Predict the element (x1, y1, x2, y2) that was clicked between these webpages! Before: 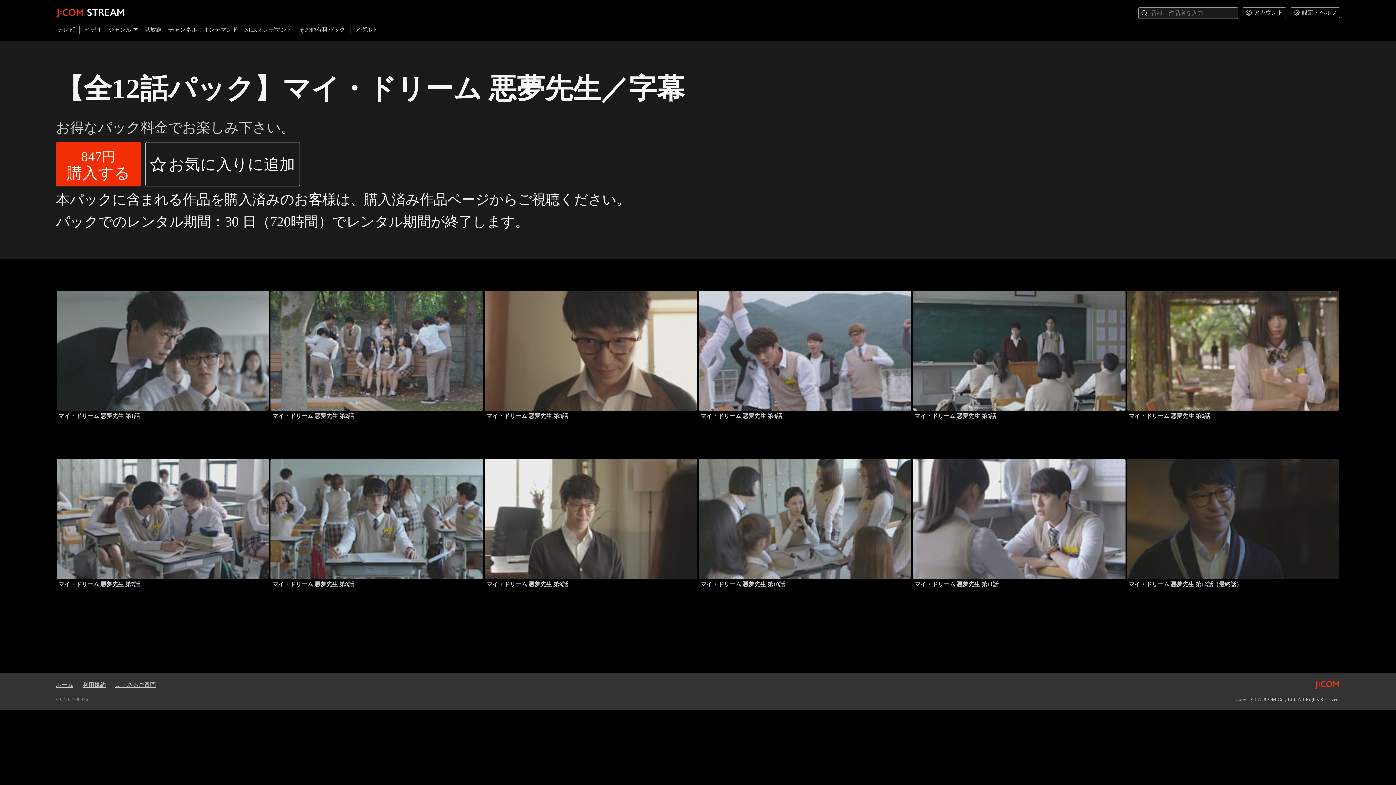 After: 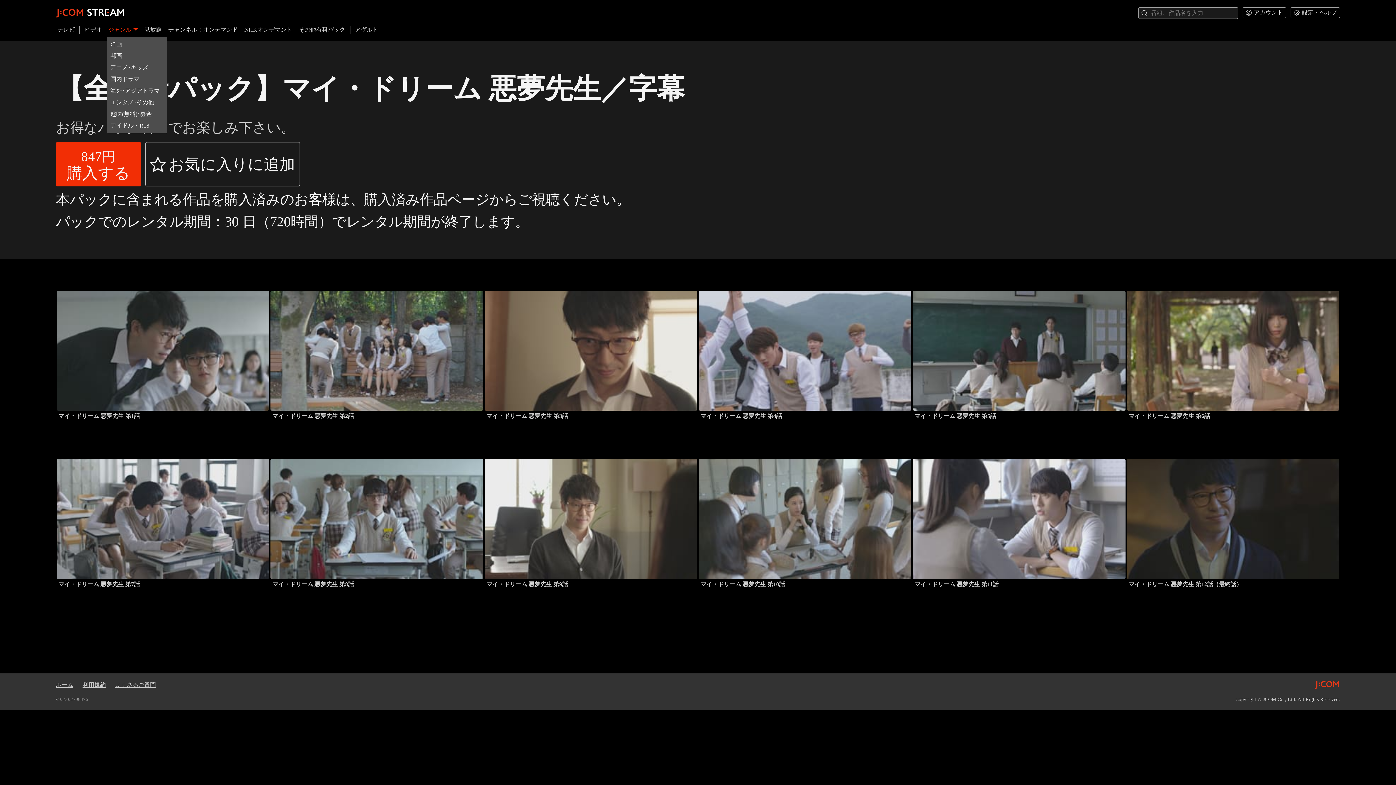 Action: label: ジャンル bbox: (106, 26, 139, 37)